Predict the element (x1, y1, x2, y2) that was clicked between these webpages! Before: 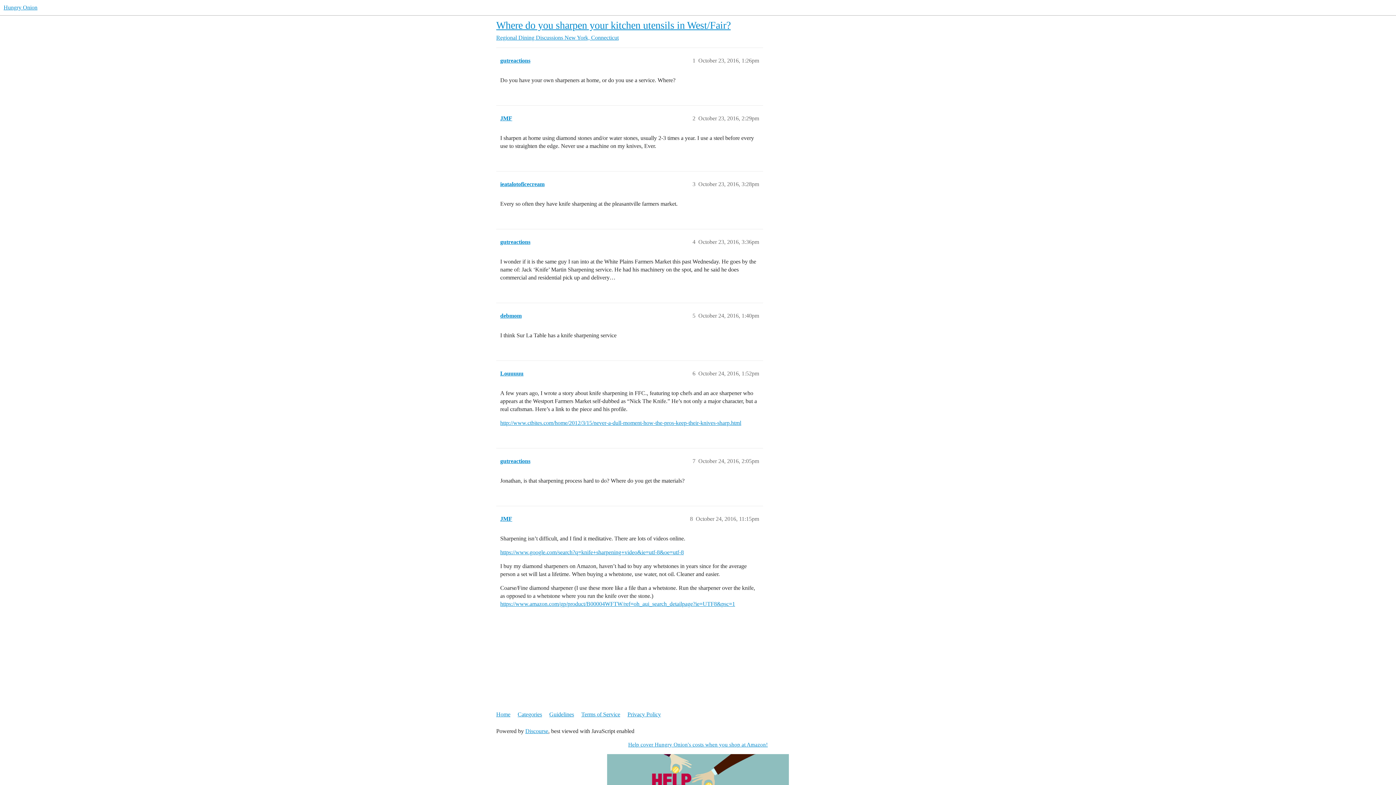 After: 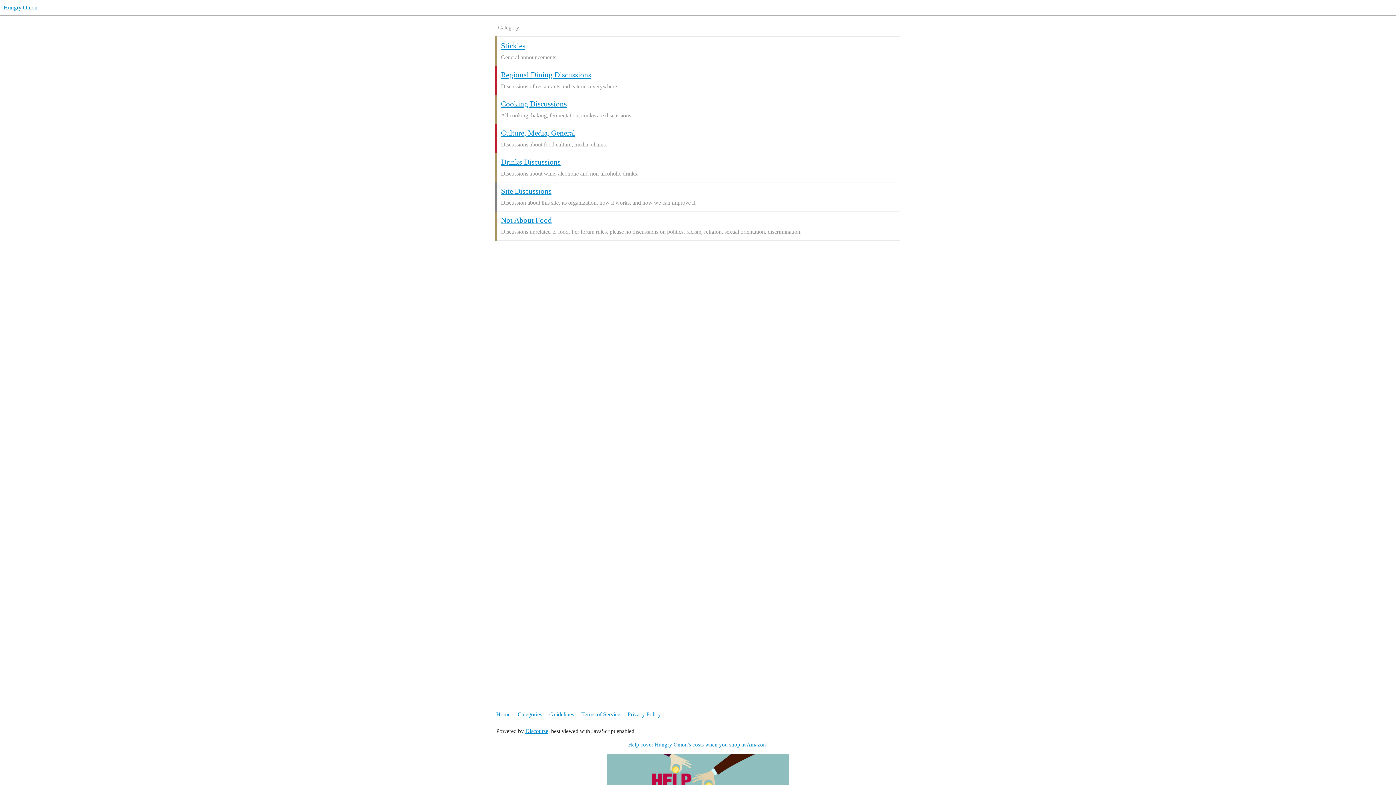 Action: label: Categories bbox: (517, 708, 548, 721)